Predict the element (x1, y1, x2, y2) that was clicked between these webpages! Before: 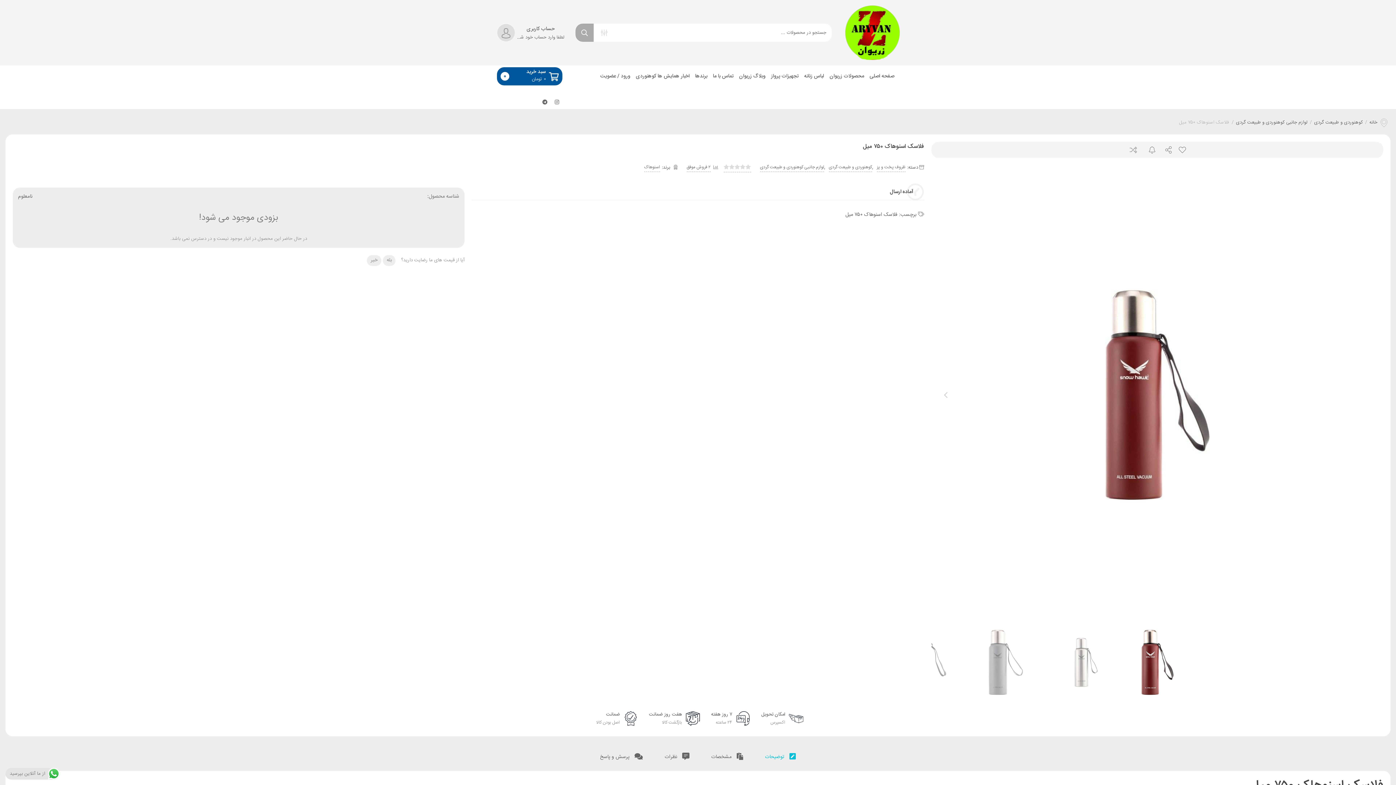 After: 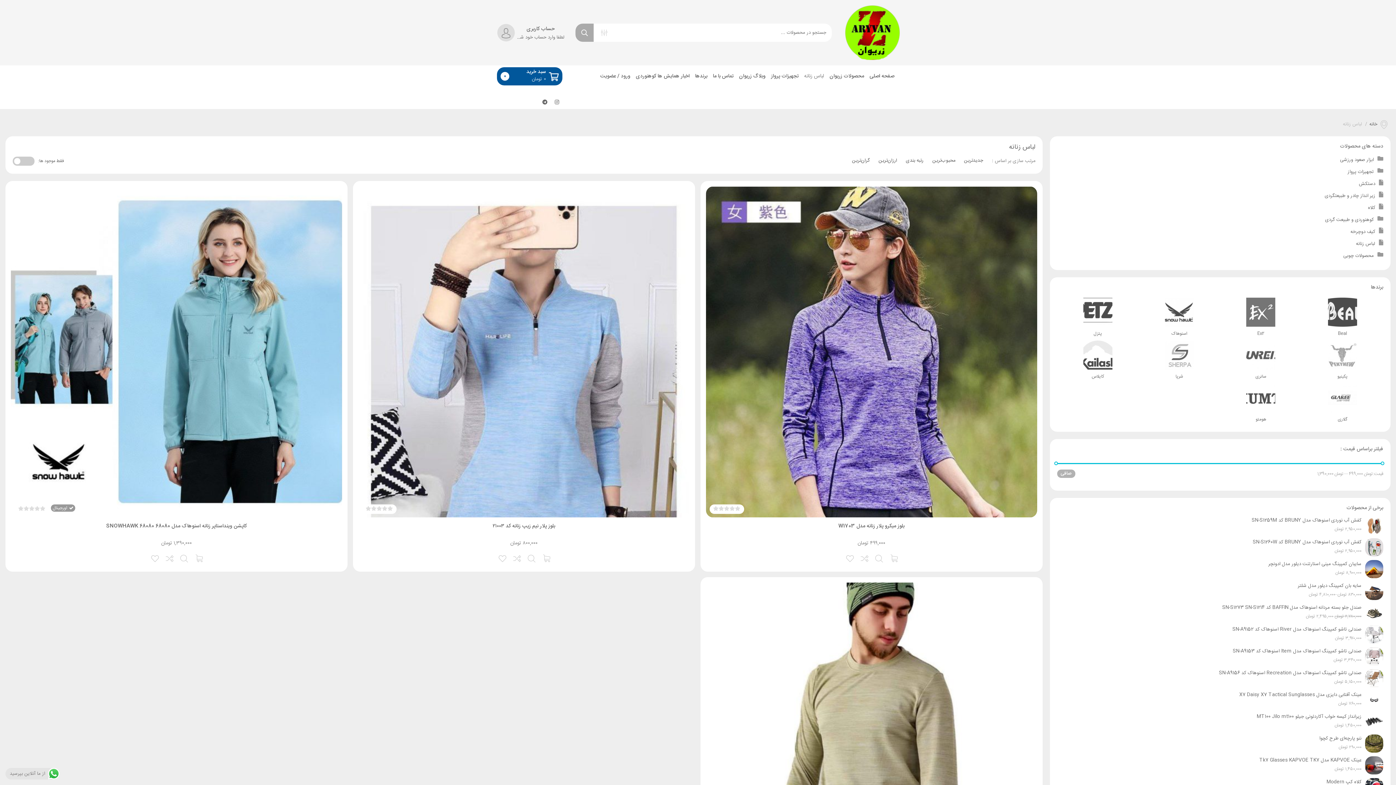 Action: bbox: (804, 67, 824, 85) label: لباس زنانه